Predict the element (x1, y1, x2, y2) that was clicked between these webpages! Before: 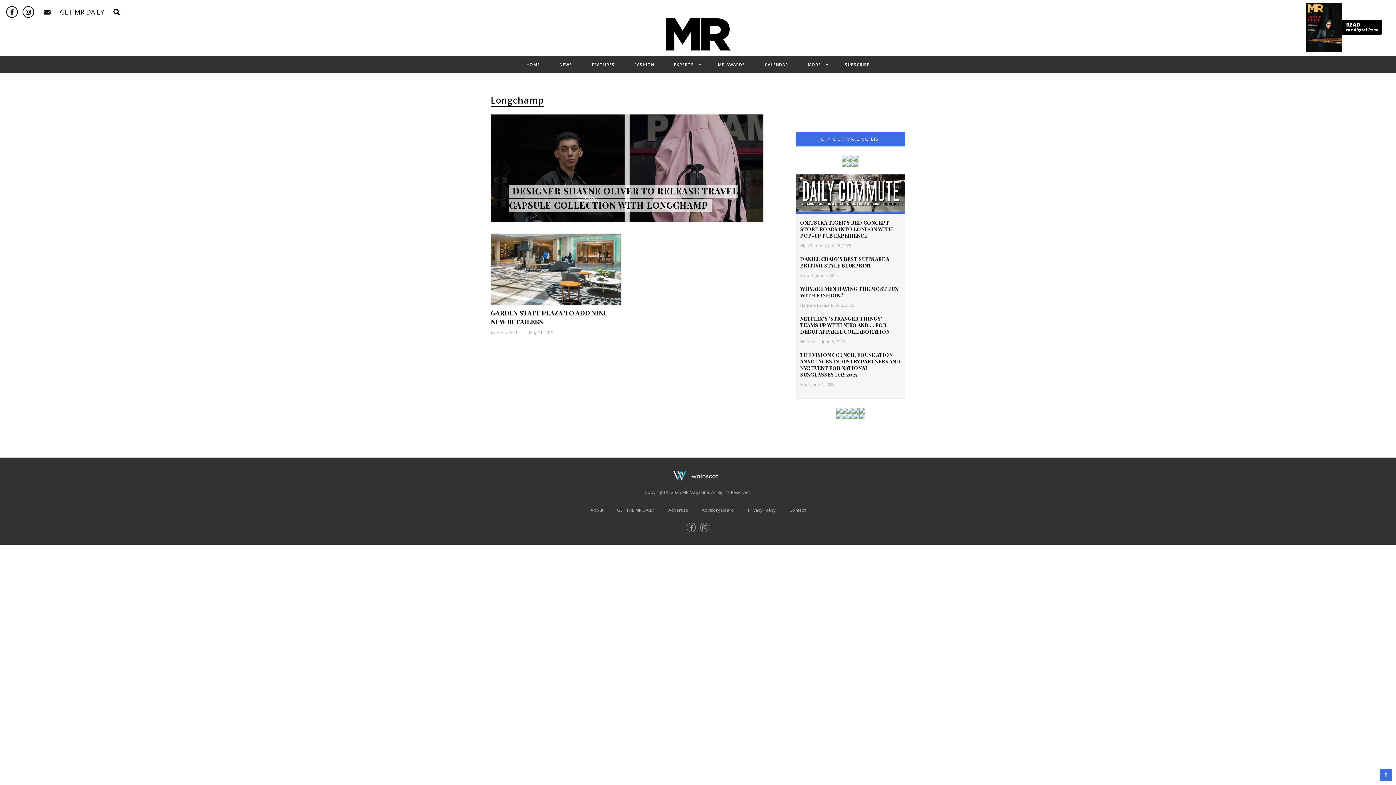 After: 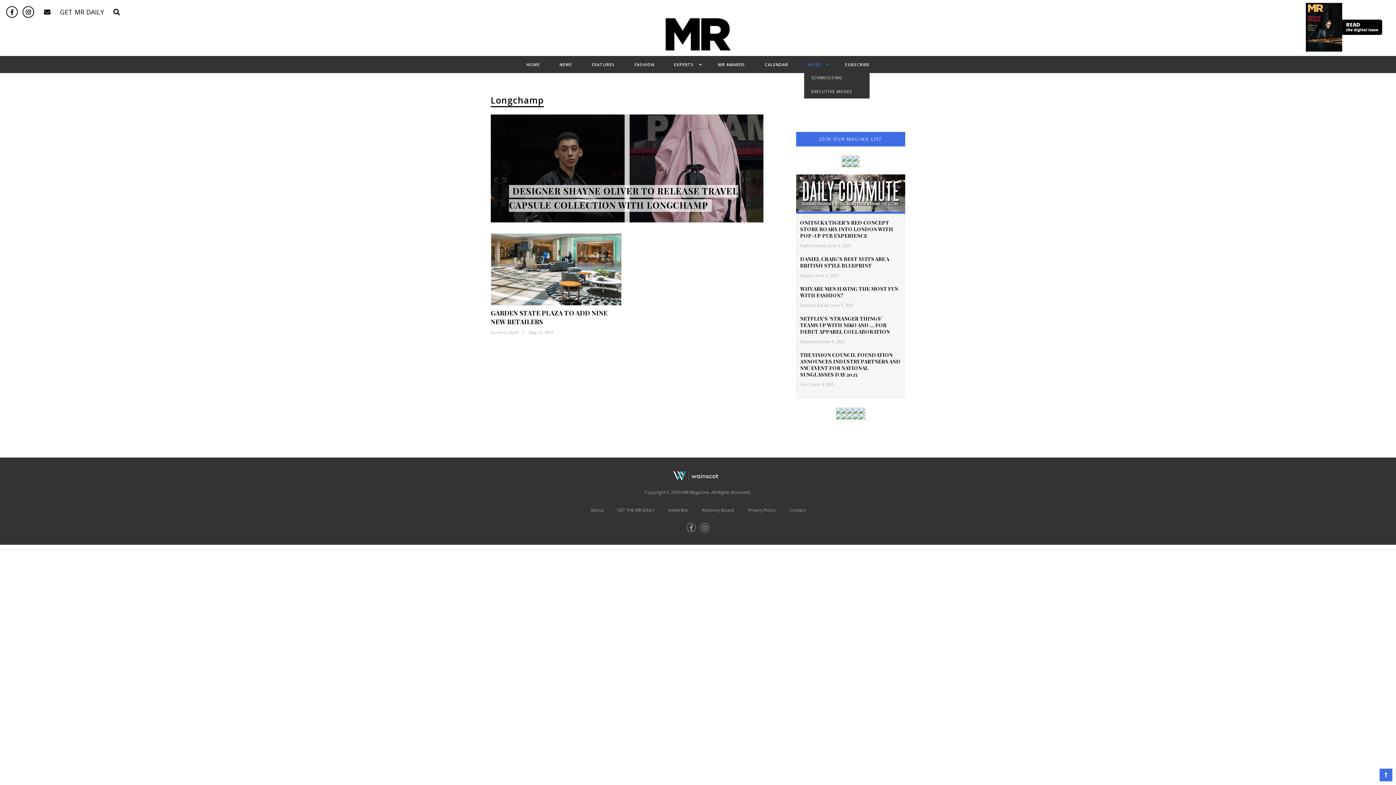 Action: bbox: (804, 61, 824, 67) label: MORE